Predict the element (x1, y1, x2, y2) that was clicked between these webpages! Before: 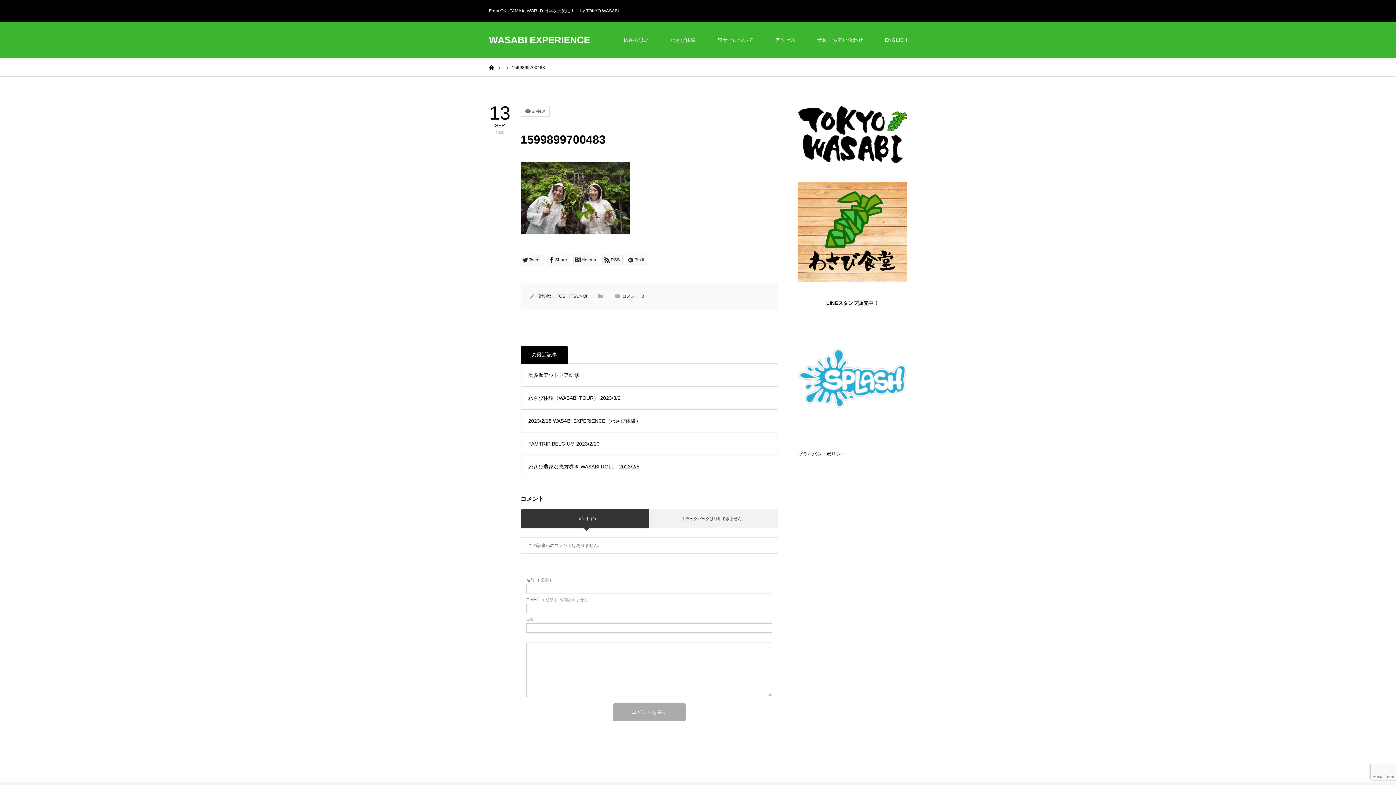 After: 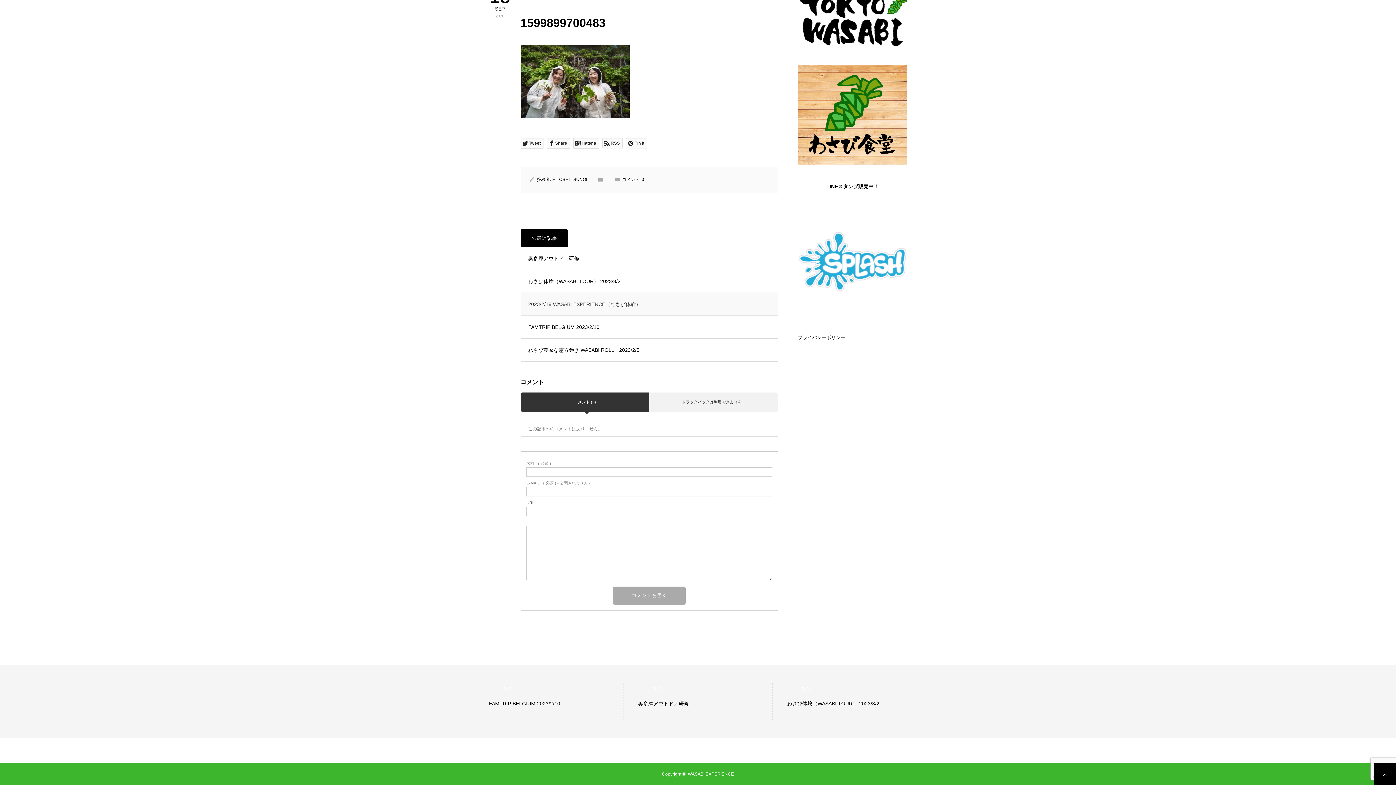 Action: label: 0 bbox: (641, 293, 644, 299)